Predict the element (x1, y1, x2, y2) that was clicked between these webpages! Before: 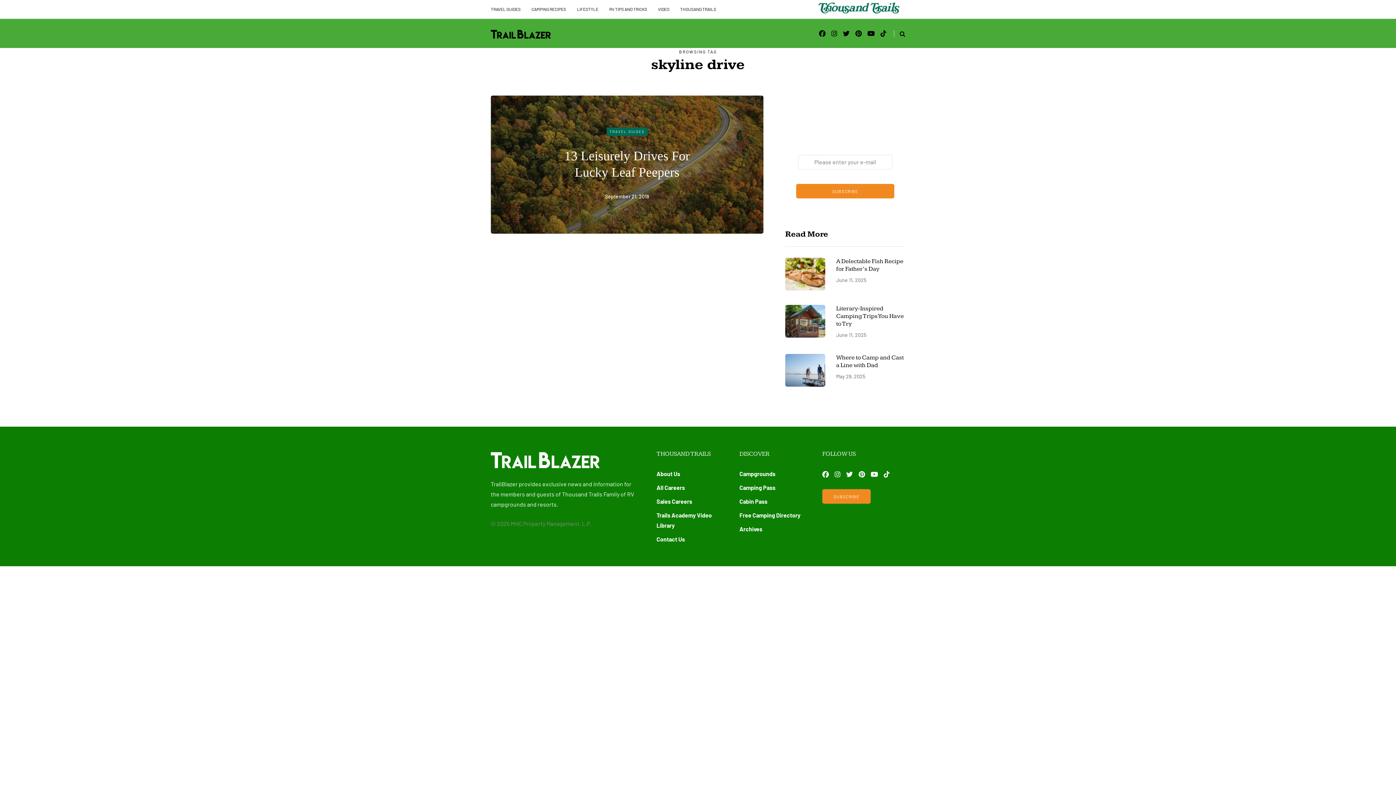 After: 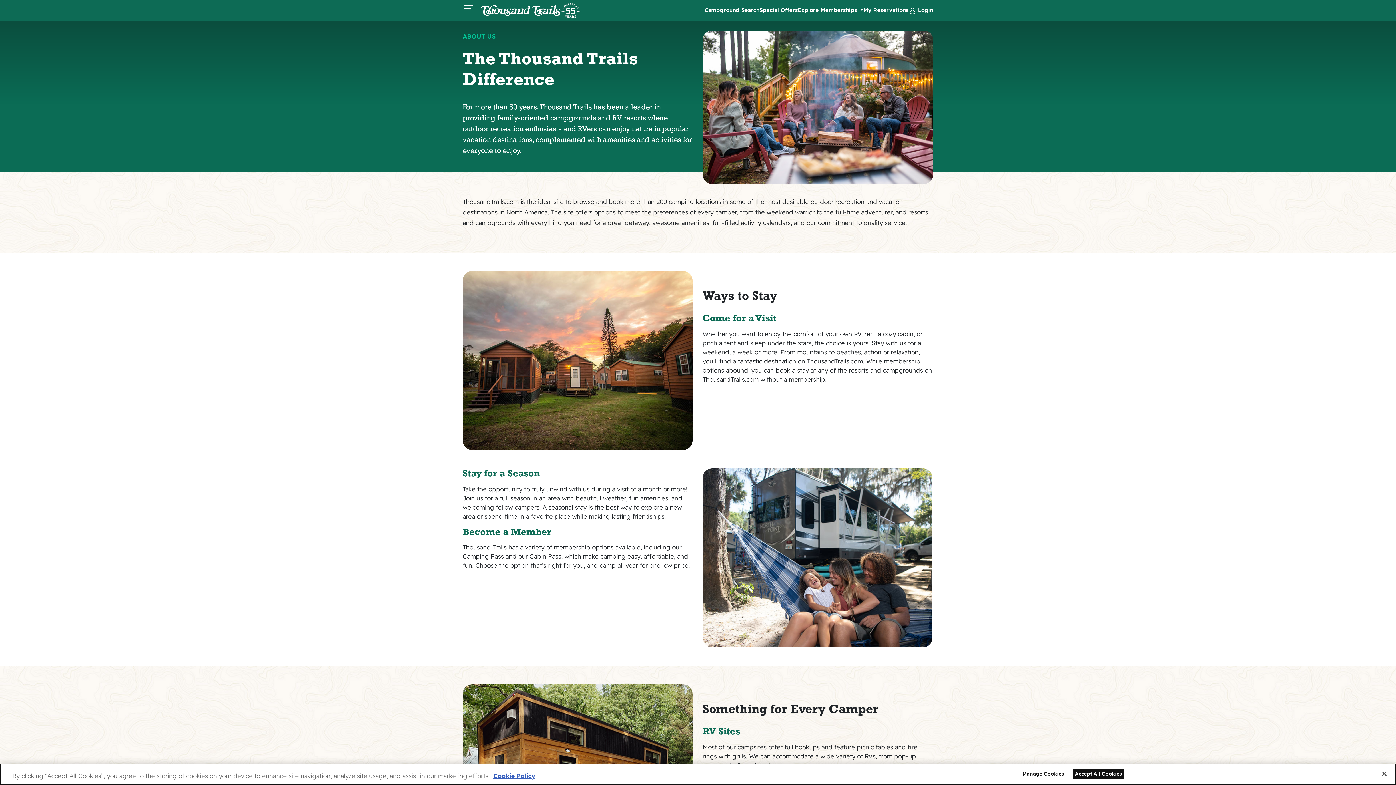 Action: bbox: (656, 470, 680, 477) label: About Us